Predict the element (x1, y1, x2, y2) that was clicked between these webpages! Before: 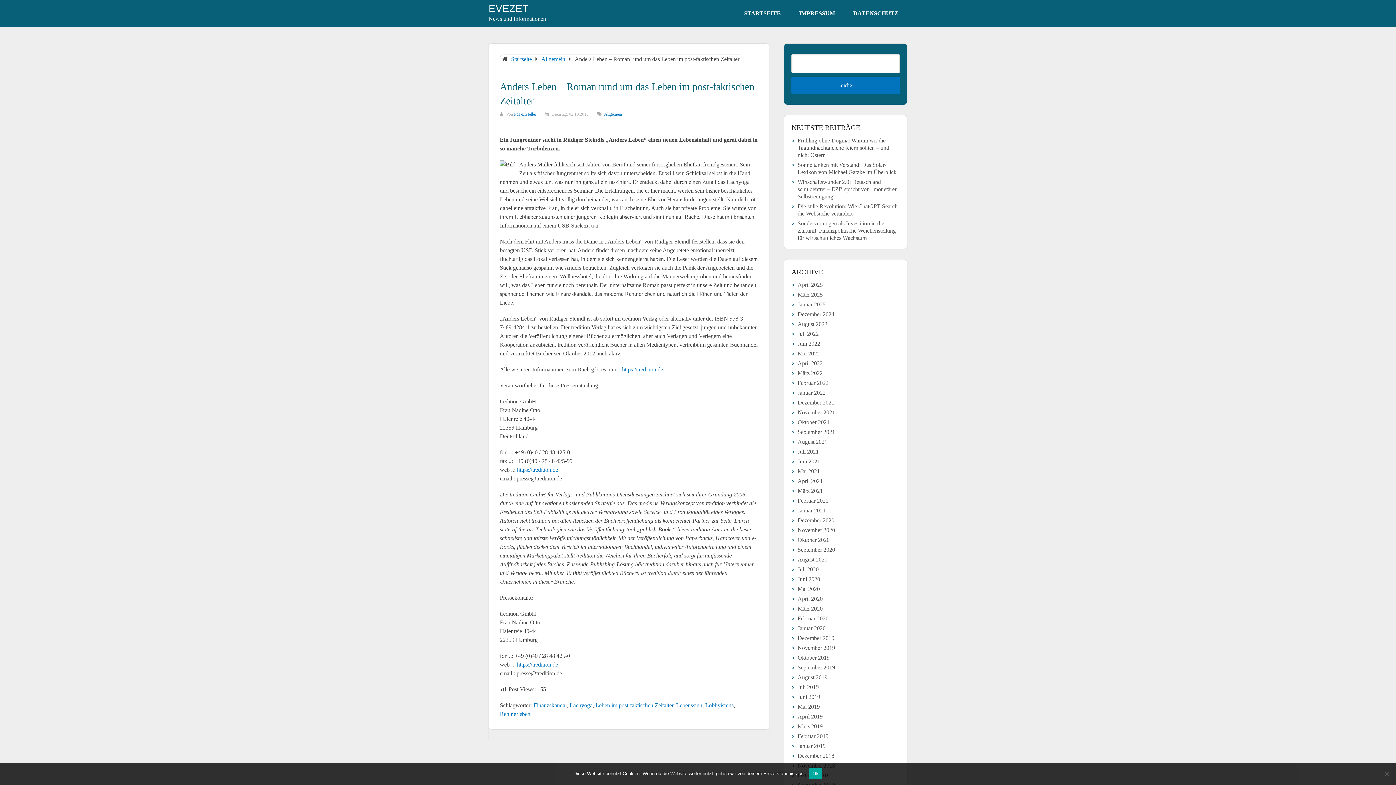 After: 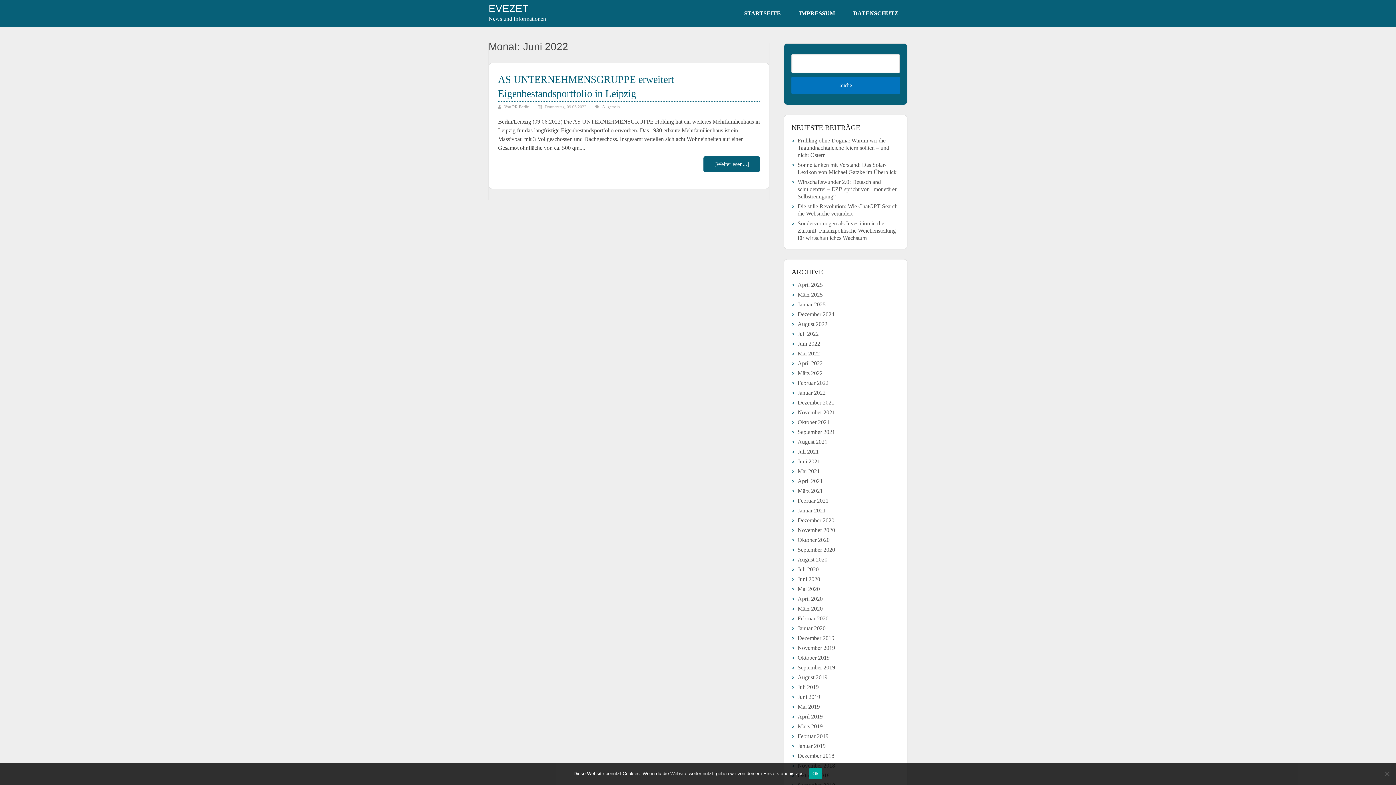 Action: bbox: (797, 340, 820, 346) label: Juni 2022